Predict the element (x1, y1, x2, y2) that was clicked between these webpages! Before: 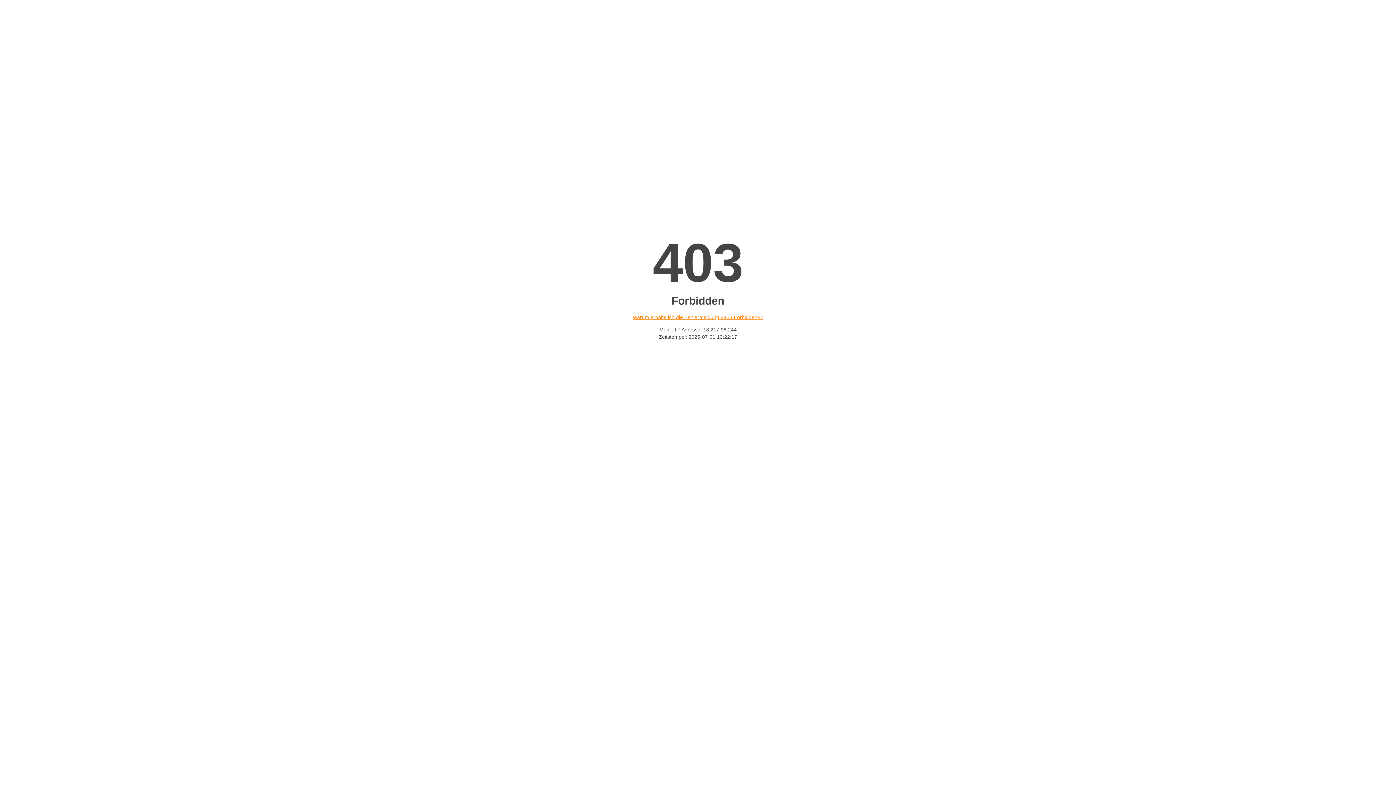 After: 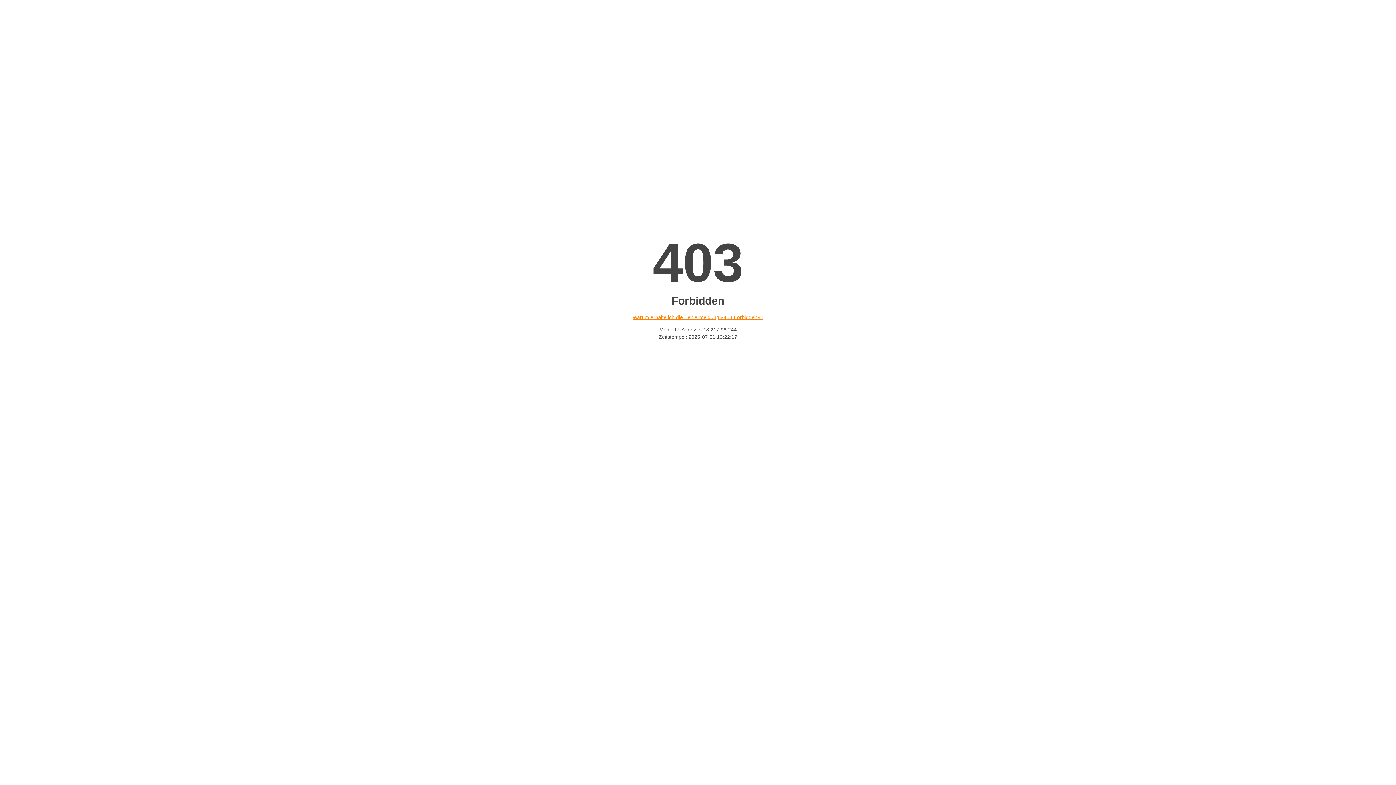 Action: bbox: (632, 314, 763, 320) label: Warum erhalte ich die Fehlermeldung «403 Forbidden»?